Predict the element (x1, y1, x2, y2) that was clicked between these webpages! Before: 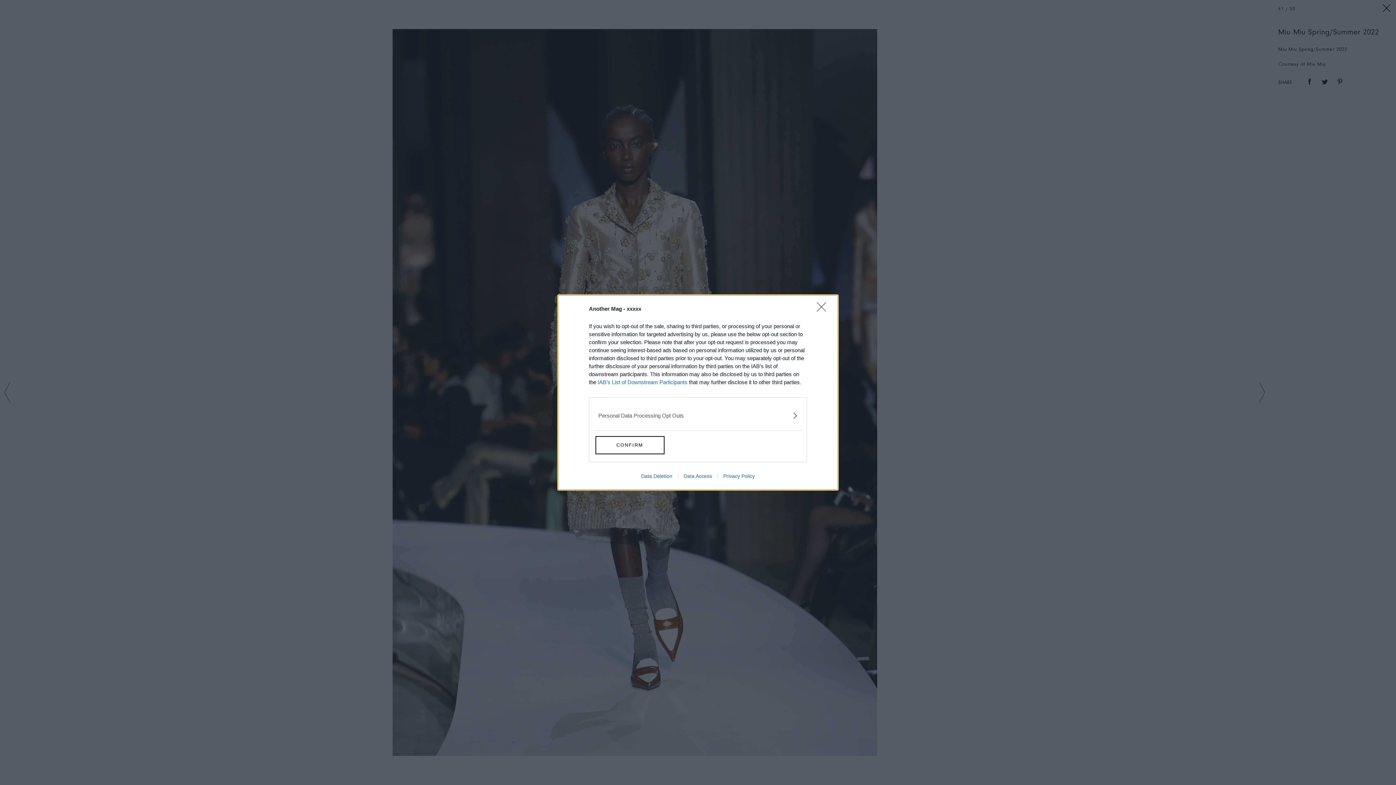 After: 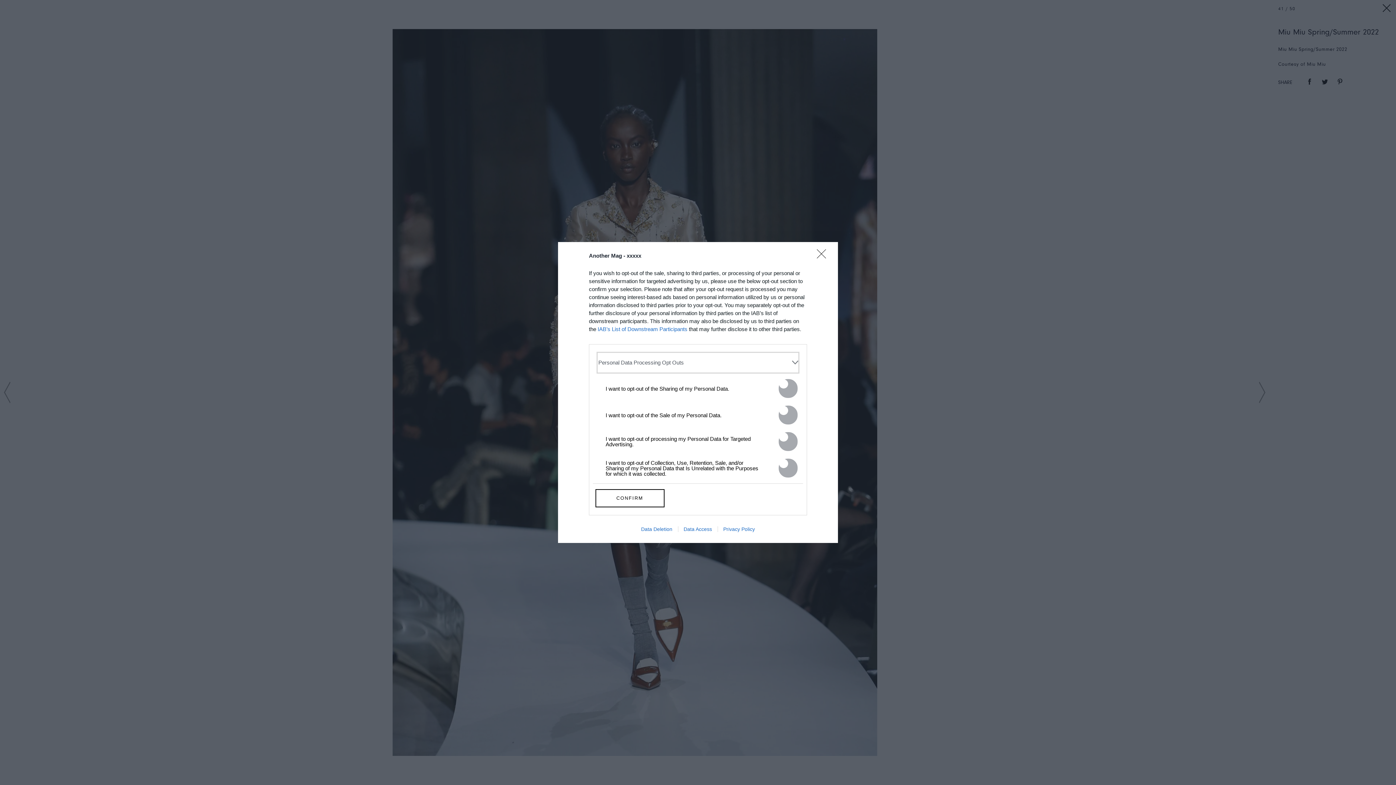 Action: label: Opt-Outs bbox: (598, 406, 797, 425)